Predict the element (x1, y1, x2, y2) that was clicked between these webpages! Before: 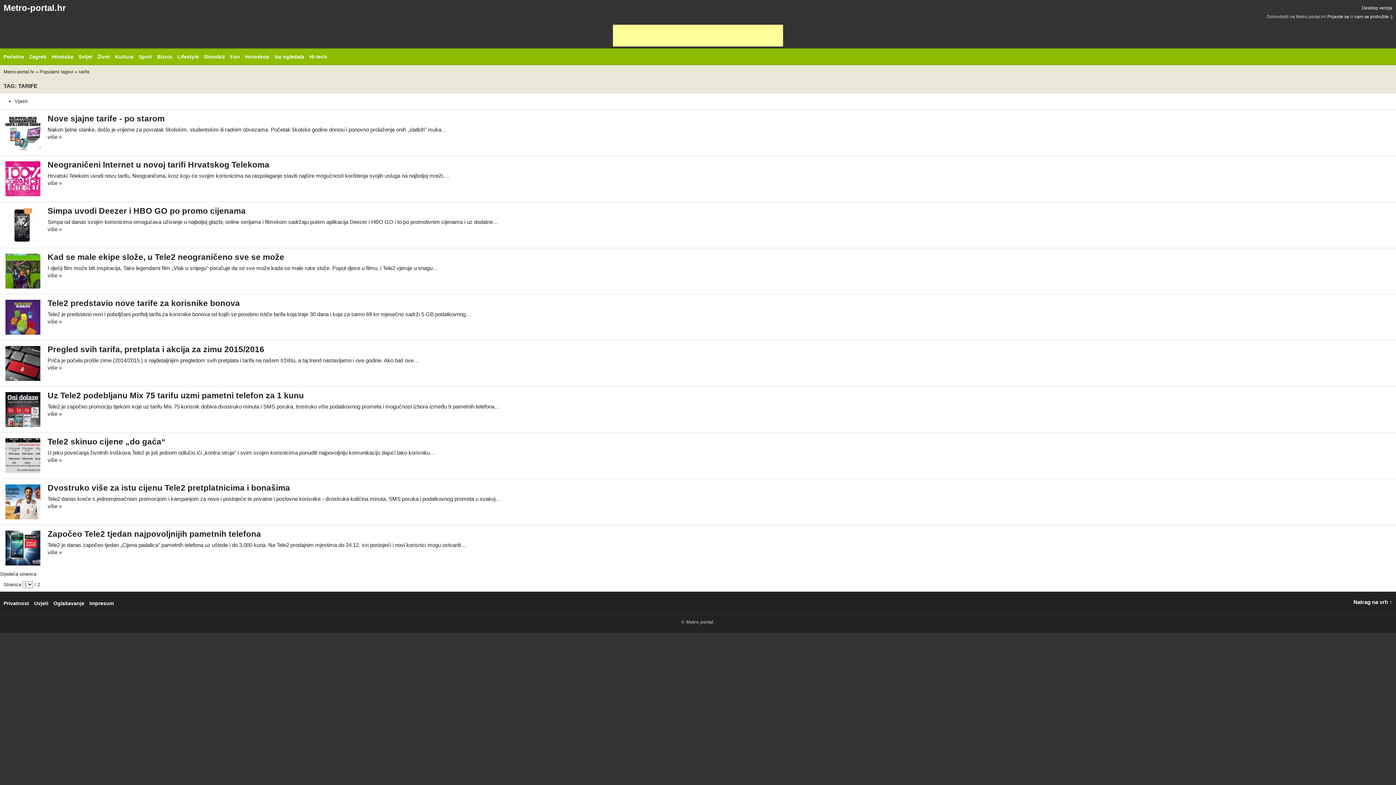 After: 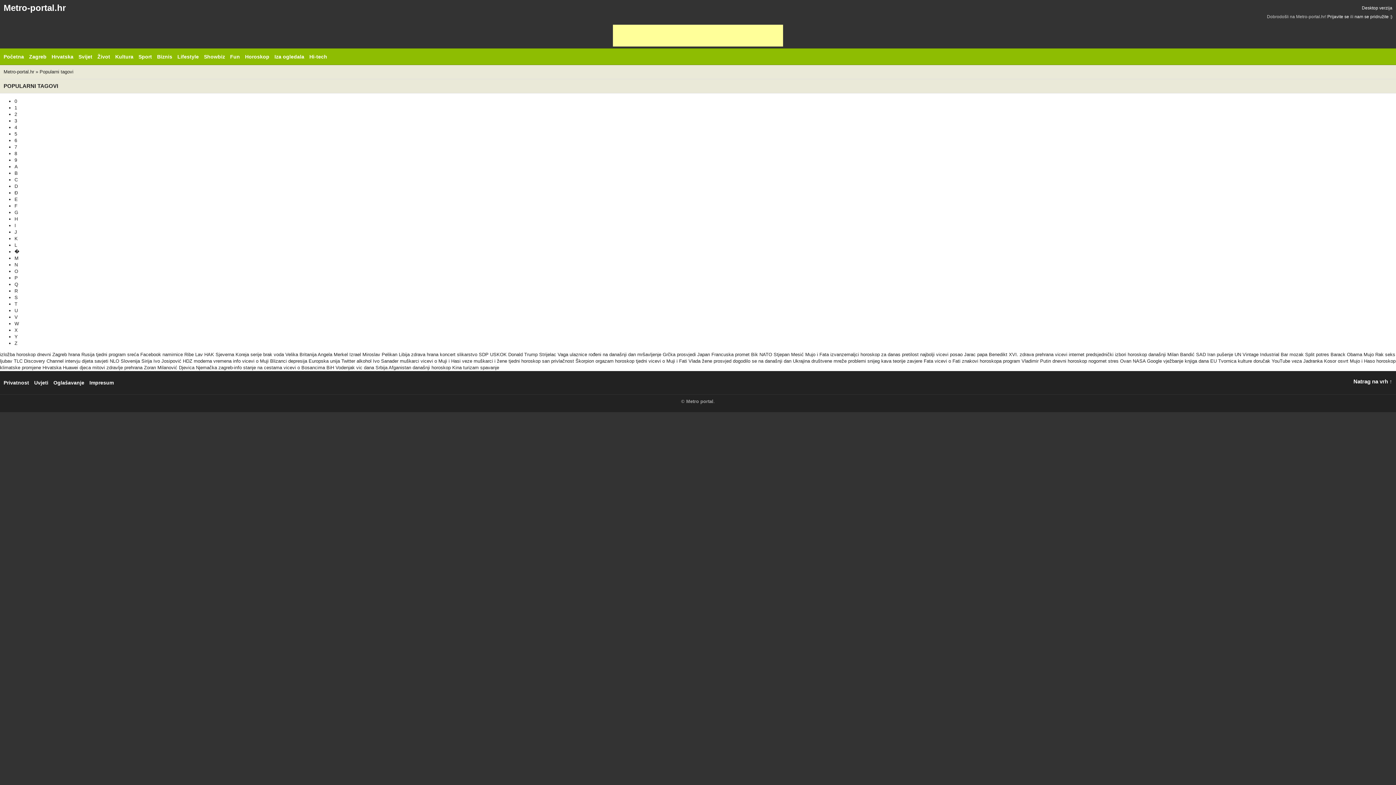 Action: bbox: (39, 69, 73, 74) label: Popularni tagovi